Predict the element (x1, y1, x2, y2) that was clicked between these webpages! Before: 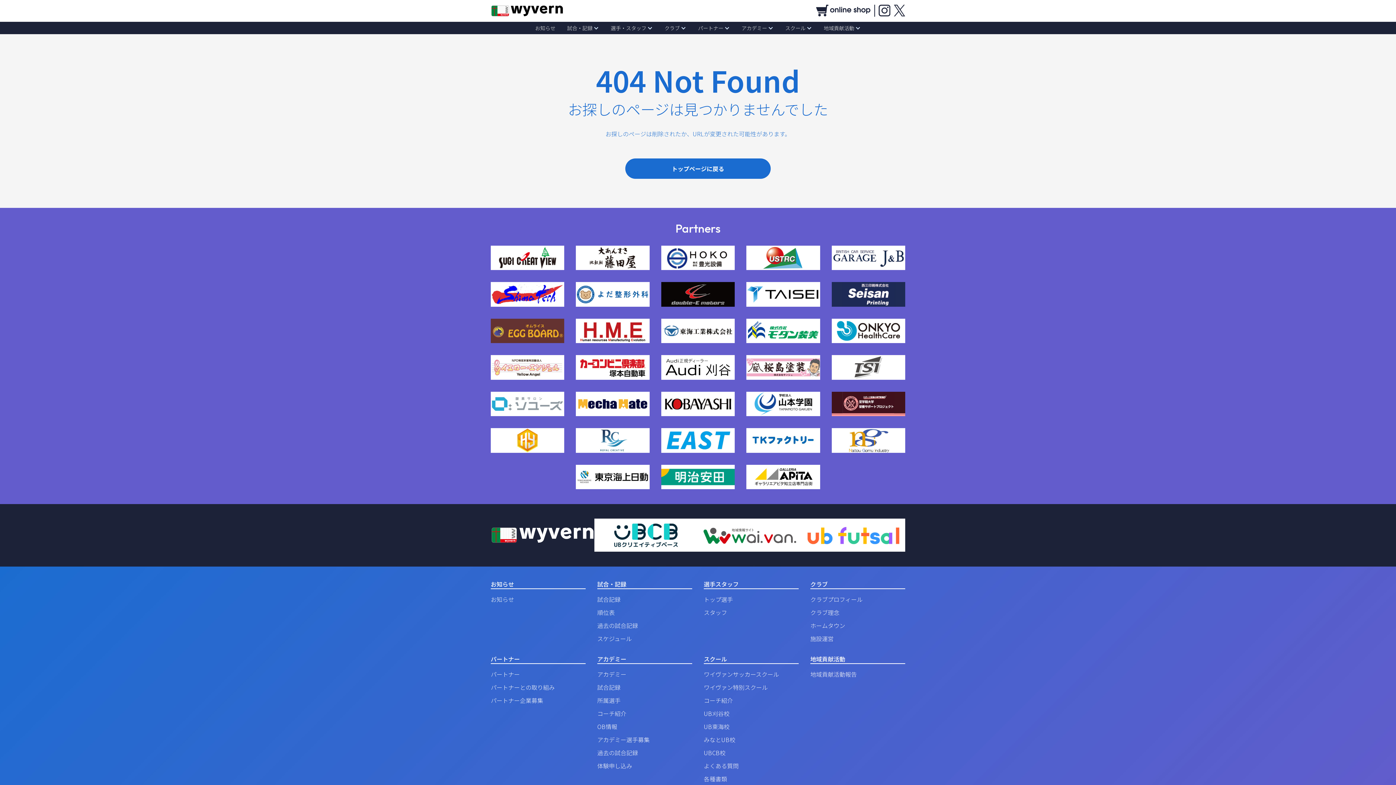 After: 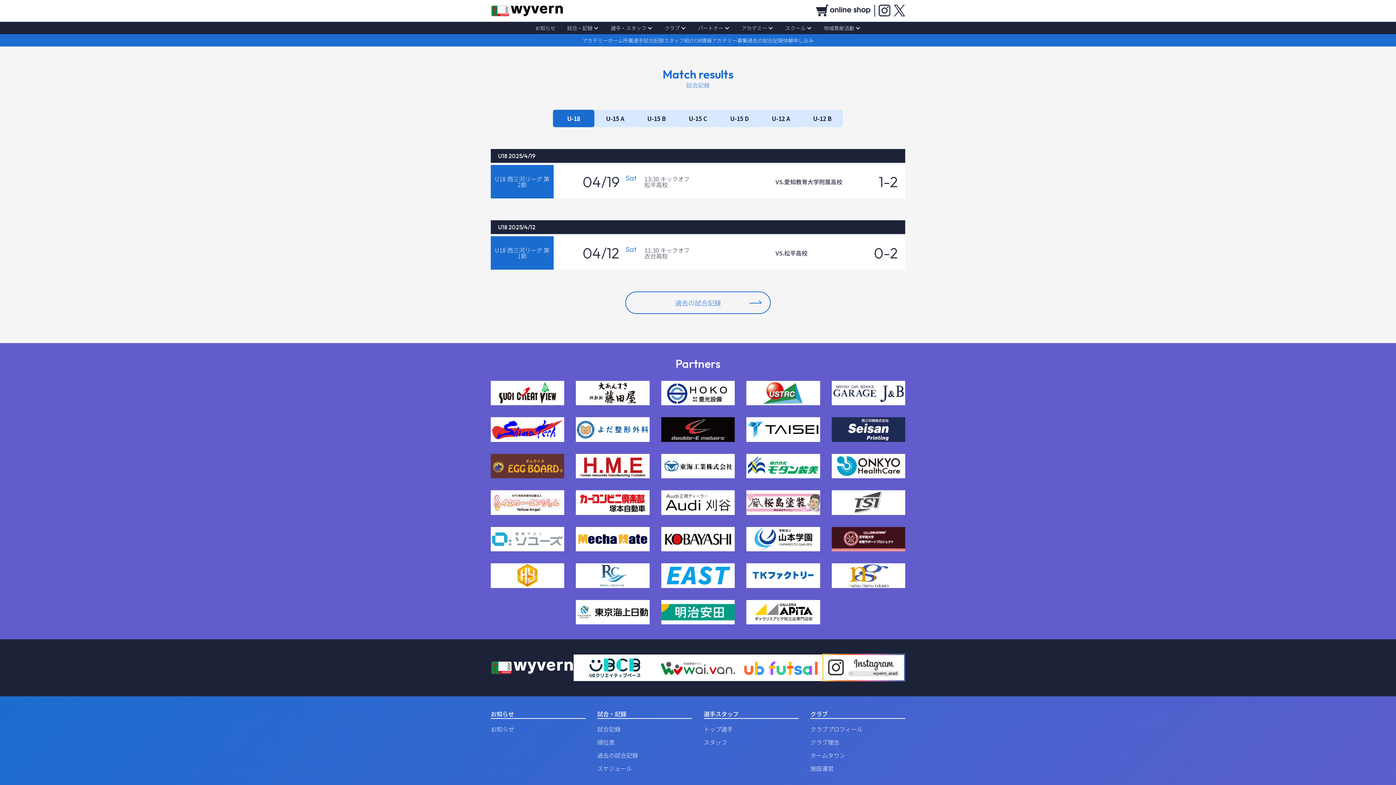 Action: bbox: (597, 683, 620, 692) label: 試合記録